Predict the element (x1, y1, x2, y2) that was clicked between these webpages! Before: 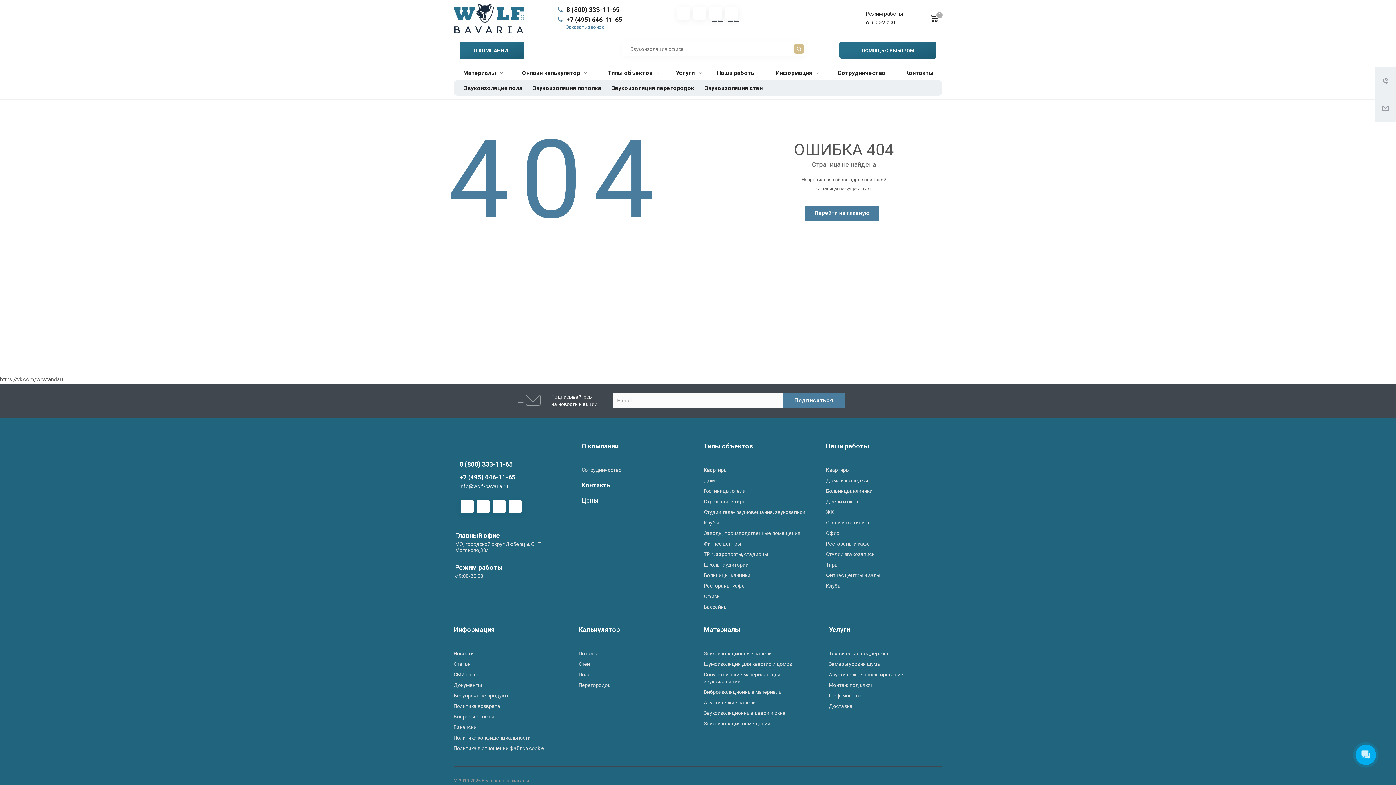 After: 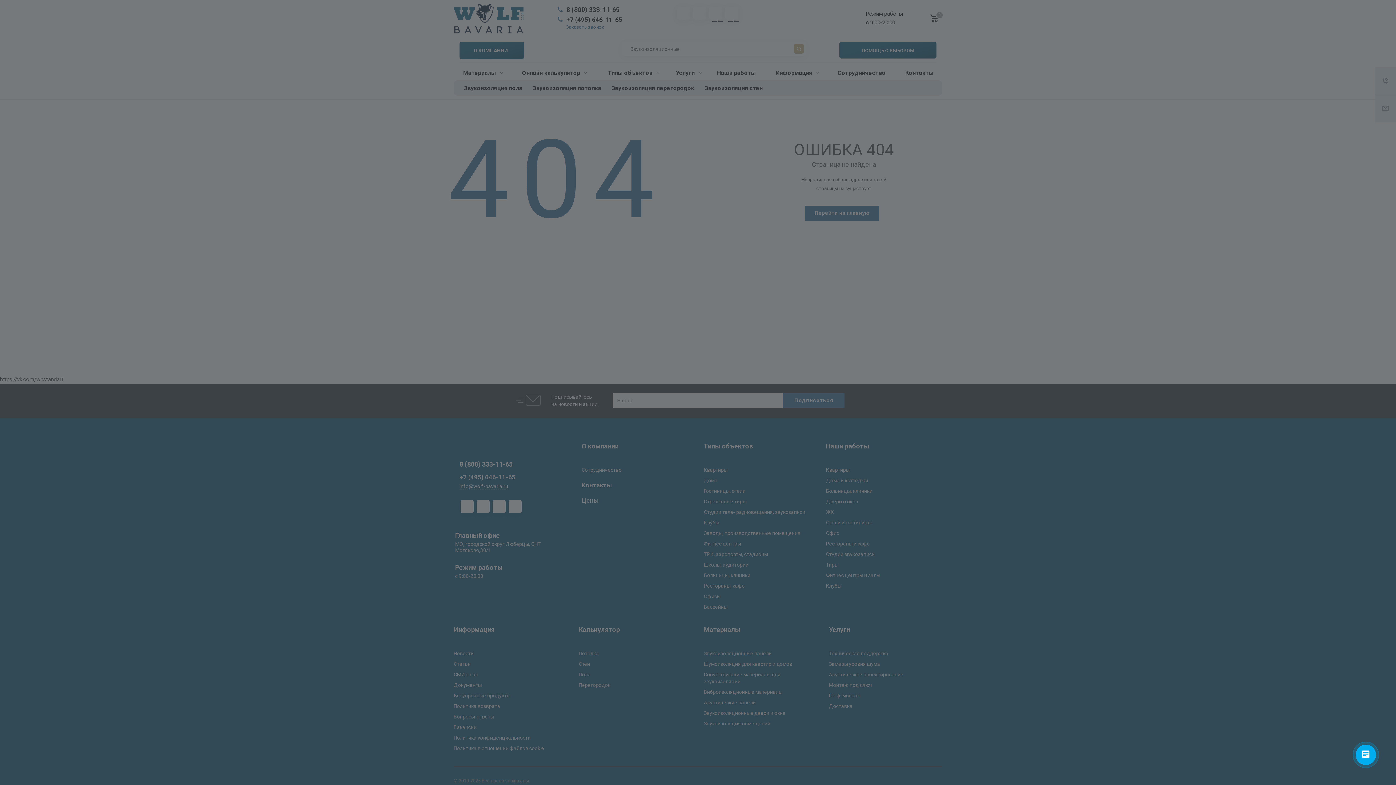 Action: label: ПОМОЩЬ С ВЫБОРОМ bbox: (839, 41, 936, 58)